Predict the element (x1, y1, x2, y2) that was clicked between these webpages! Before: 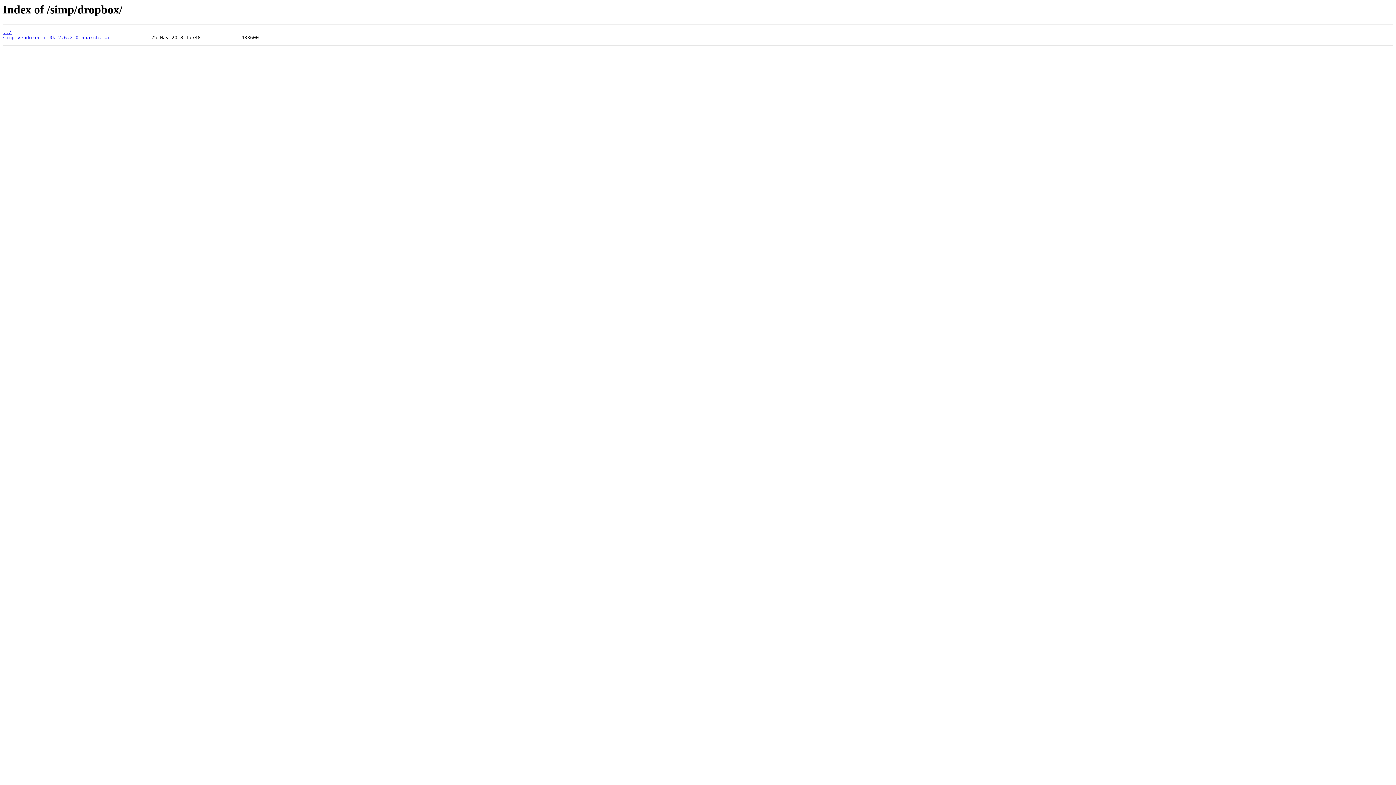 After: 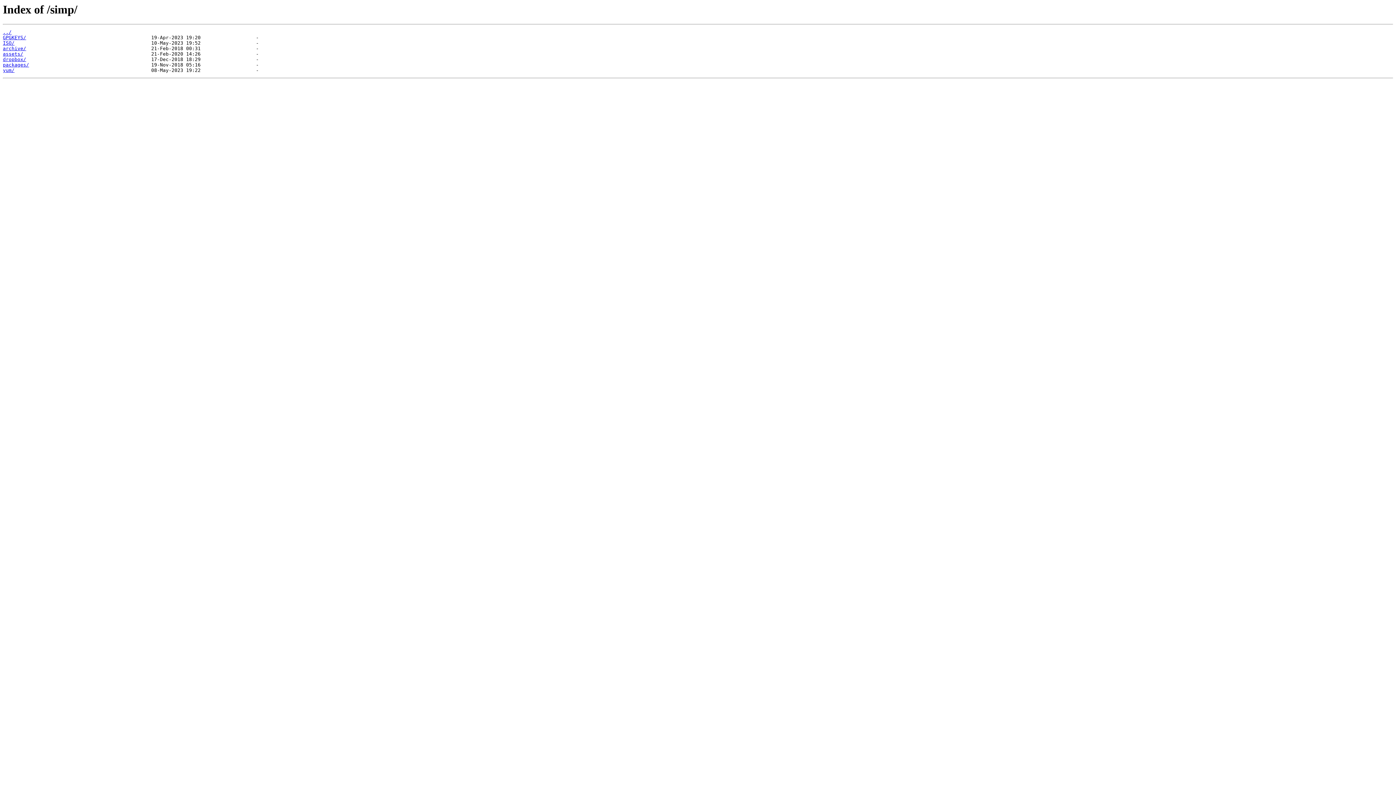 Action: label: ../ bbox: (2, 29, 11, 35)